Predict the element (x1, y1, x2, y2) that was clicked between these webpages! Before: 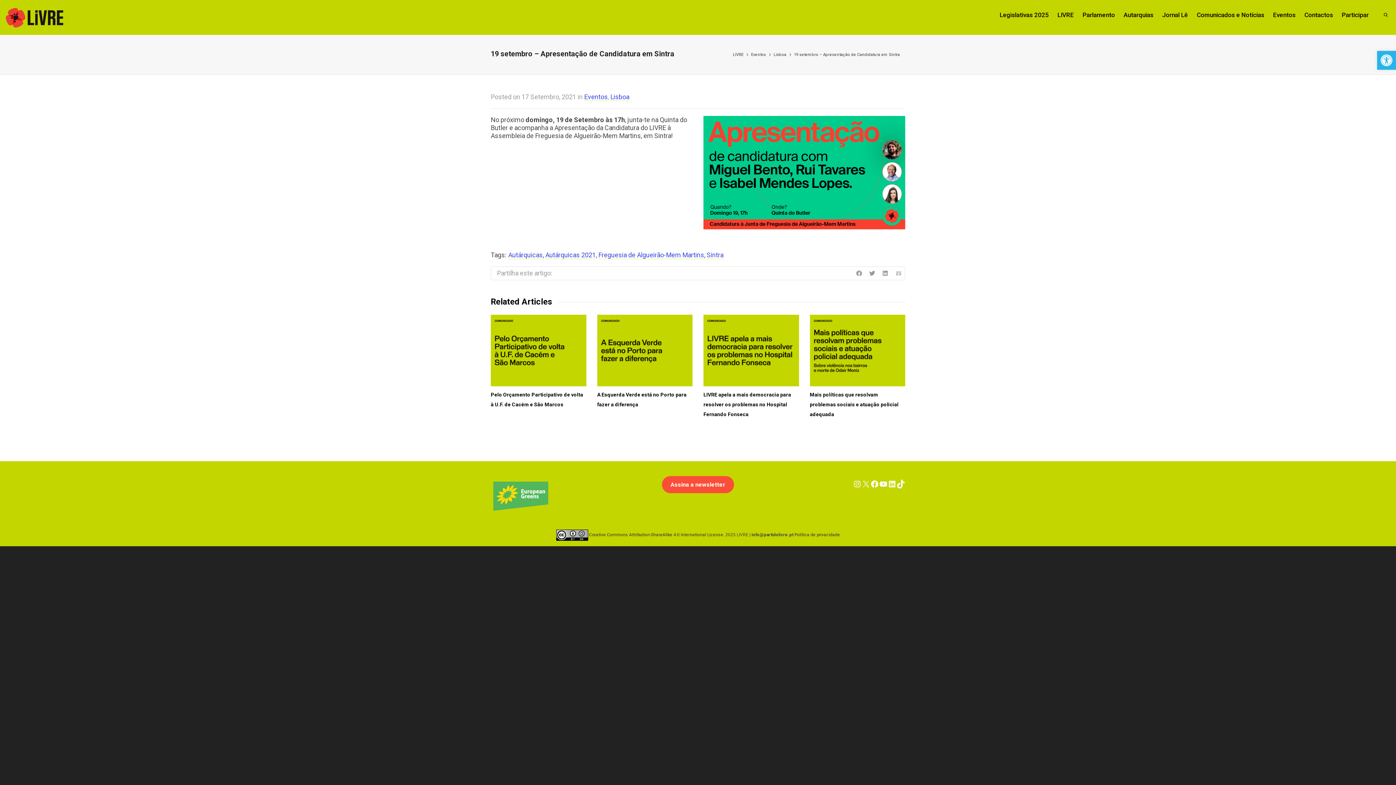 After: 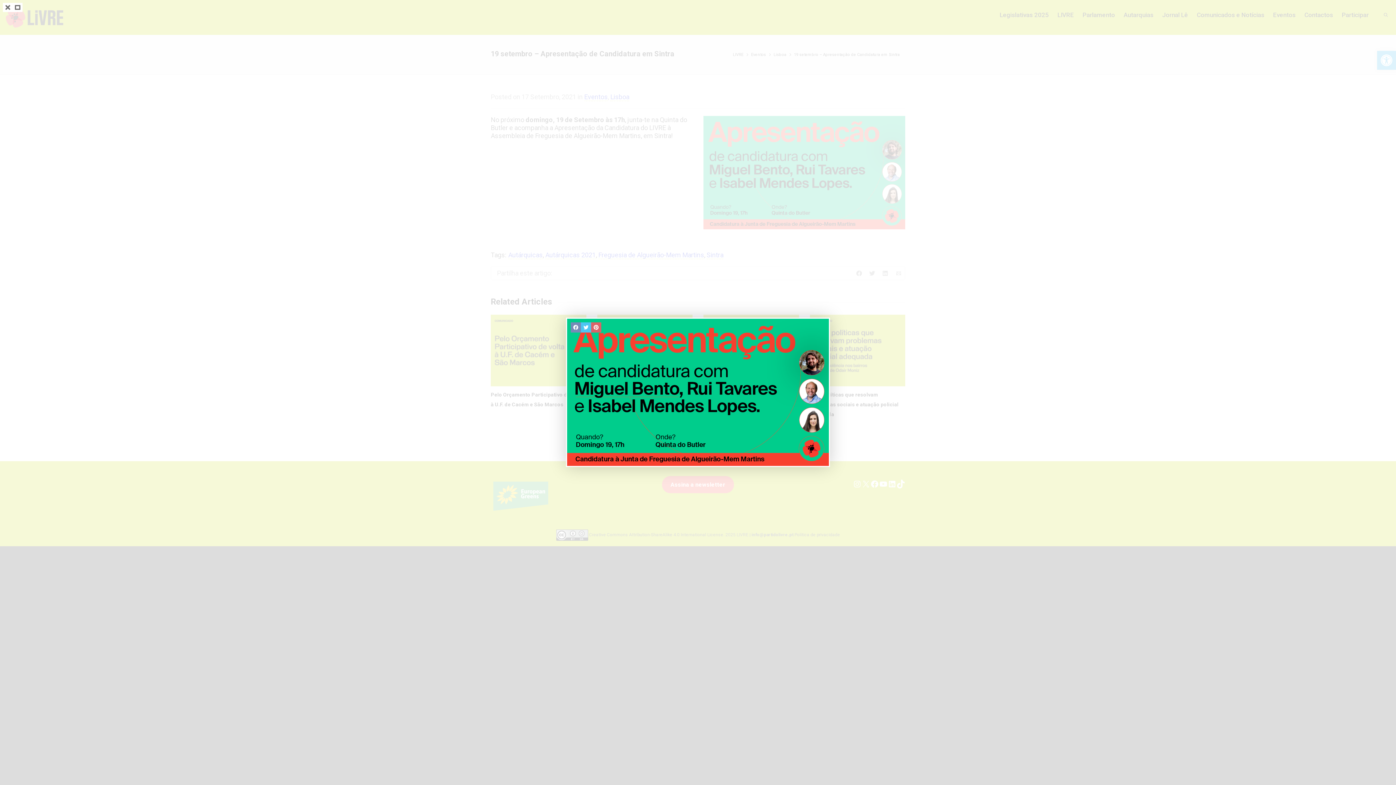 Action: bbox: (703, 116, 905, 229)